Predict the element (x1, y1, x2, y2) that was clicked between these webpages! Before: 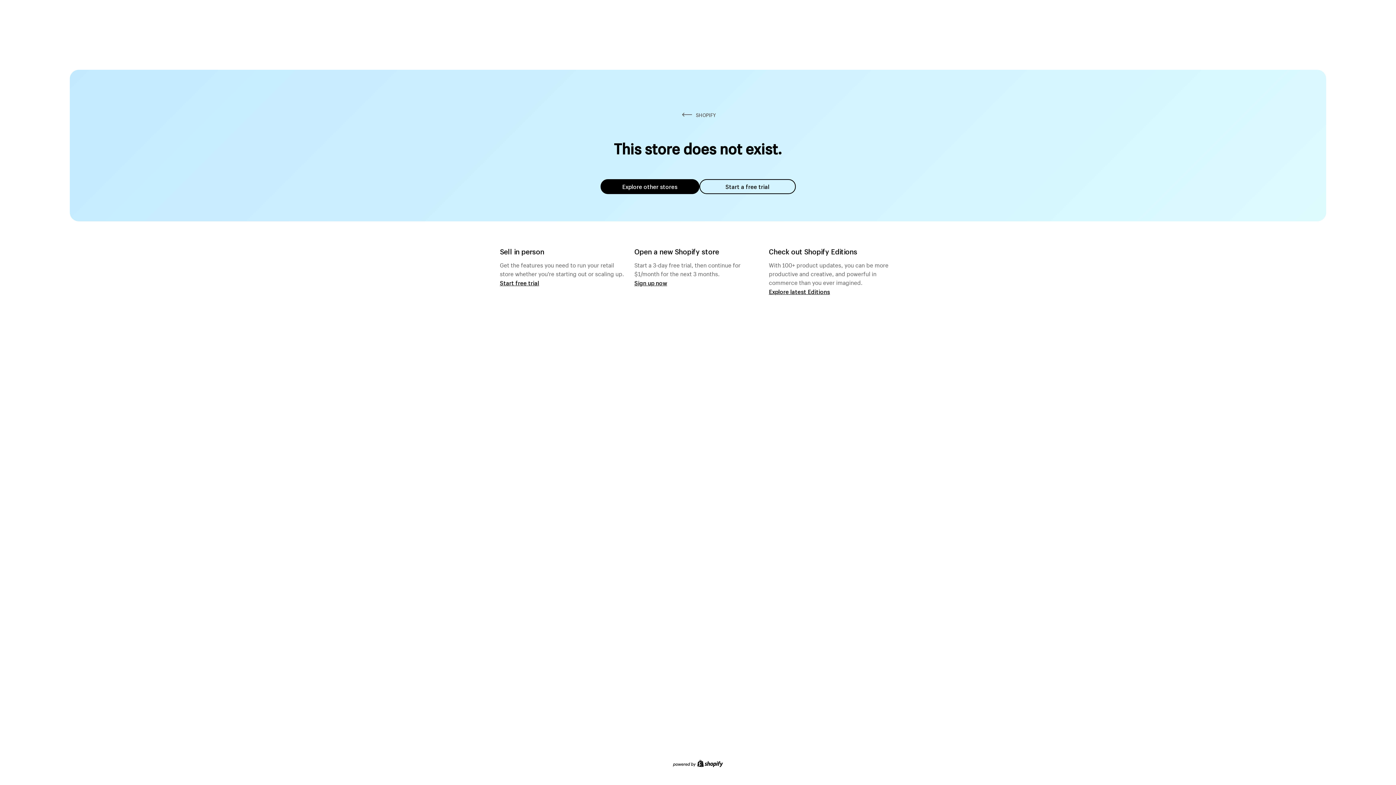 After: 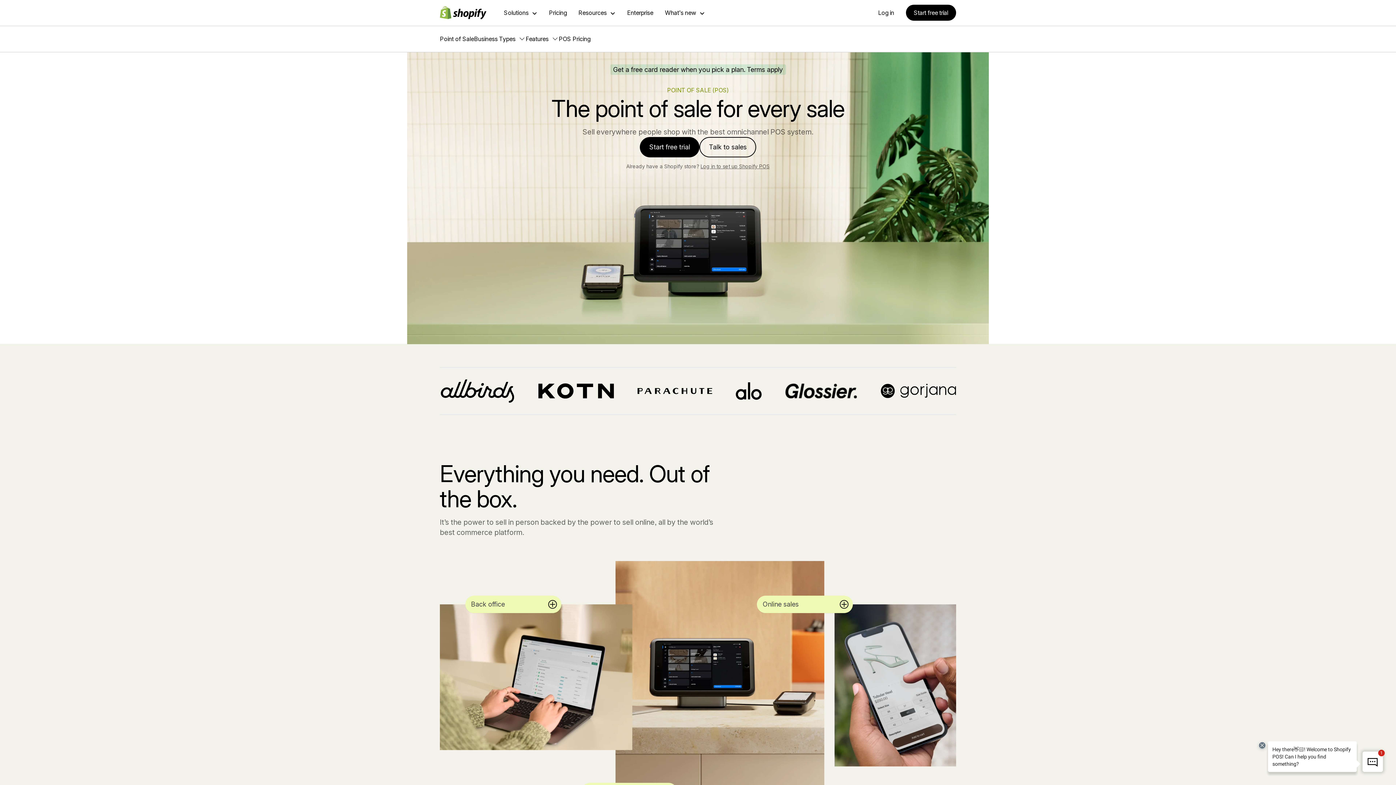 Action: label: Start free trial bbox: (500, 279, 539, 286)